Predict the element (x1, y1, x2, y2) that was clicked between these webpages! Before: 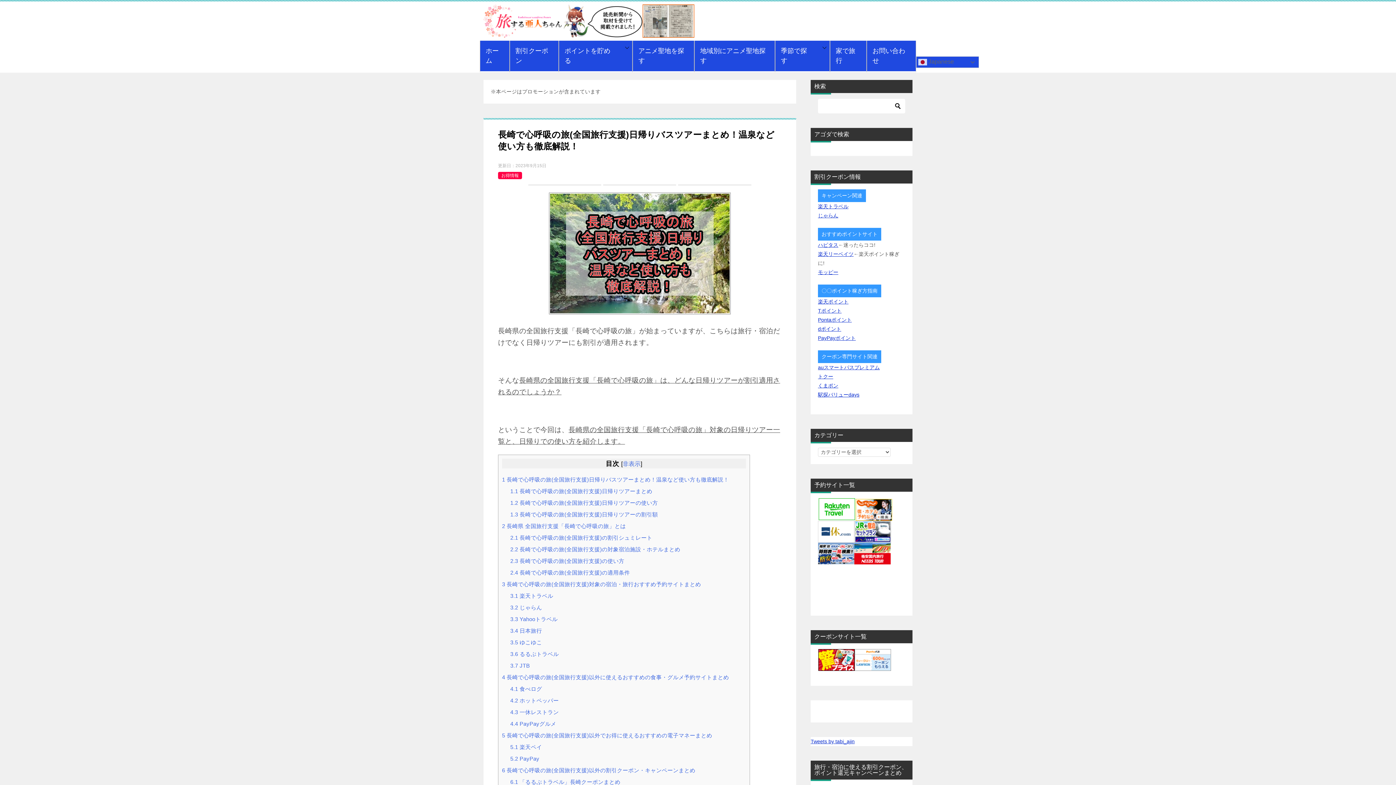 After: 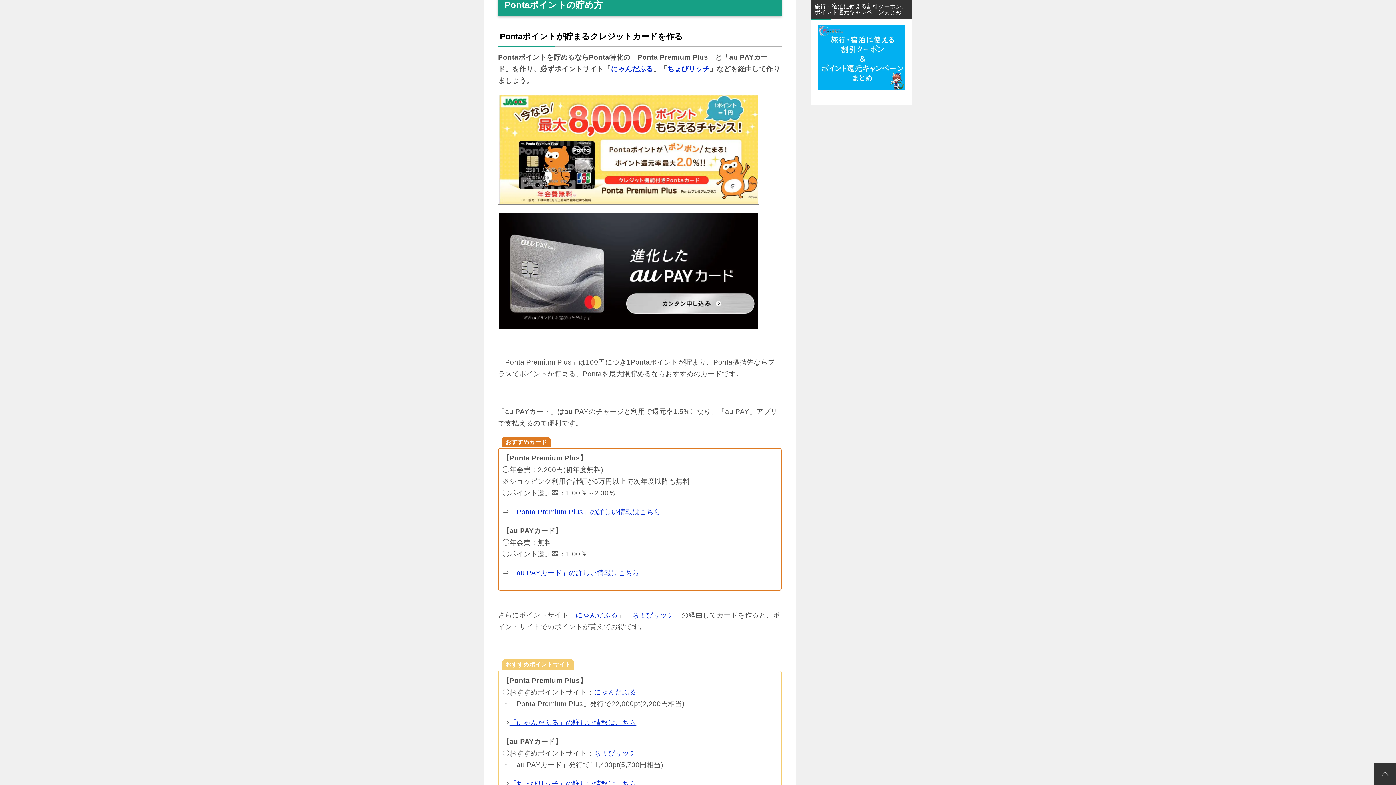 Action: bbox: (818, 316, 852, 322) label: Pontaポイント